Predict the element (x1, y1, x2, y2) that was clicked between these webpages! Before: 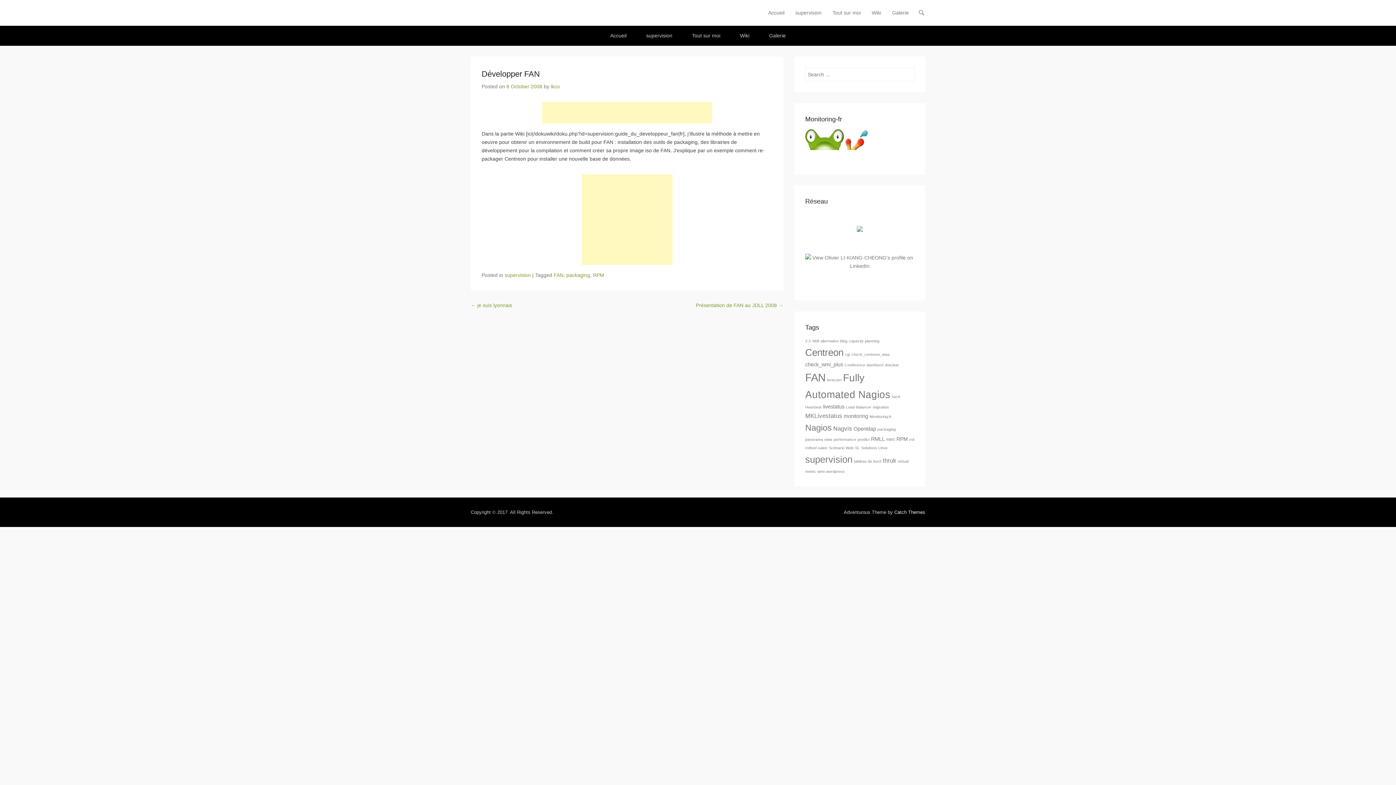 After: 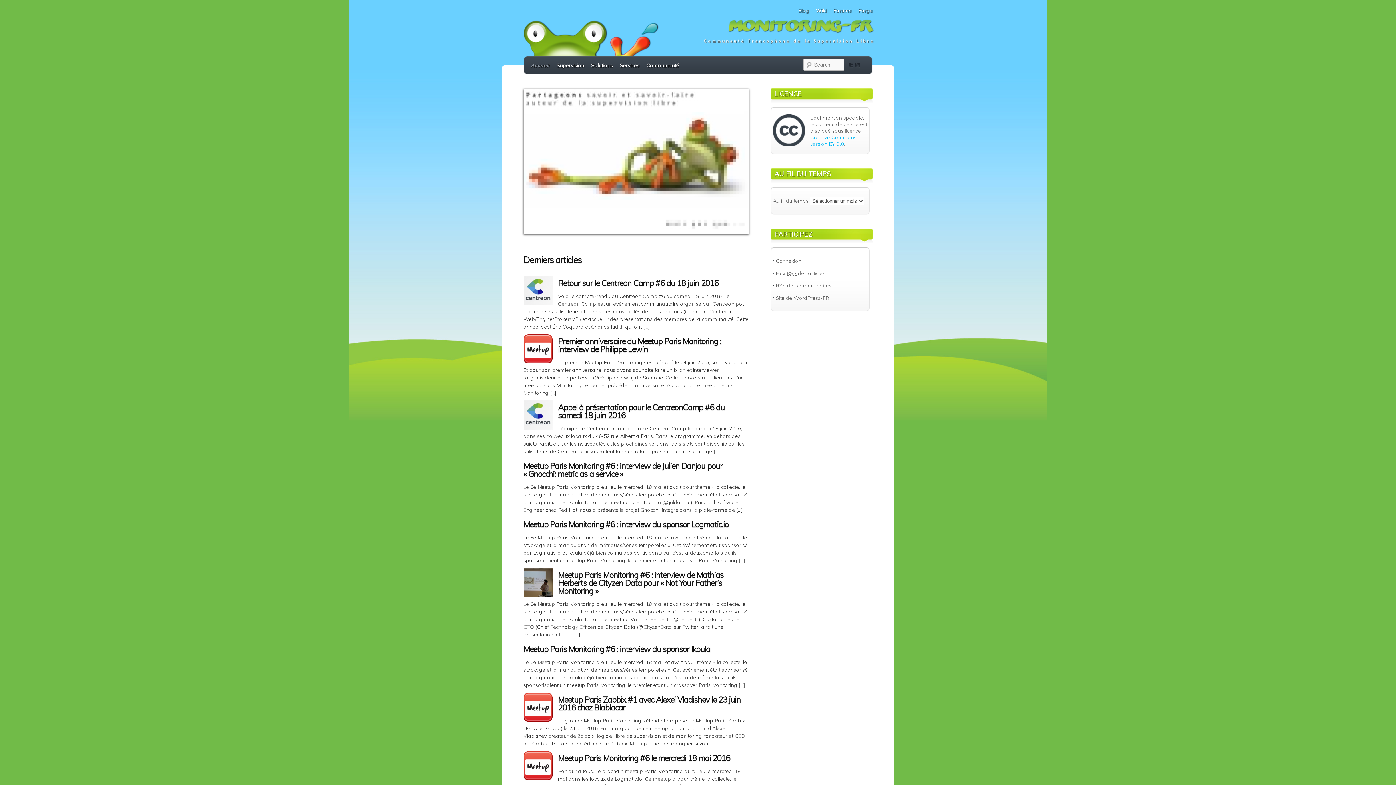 Action: bbox: (805, 145, 869, 151)